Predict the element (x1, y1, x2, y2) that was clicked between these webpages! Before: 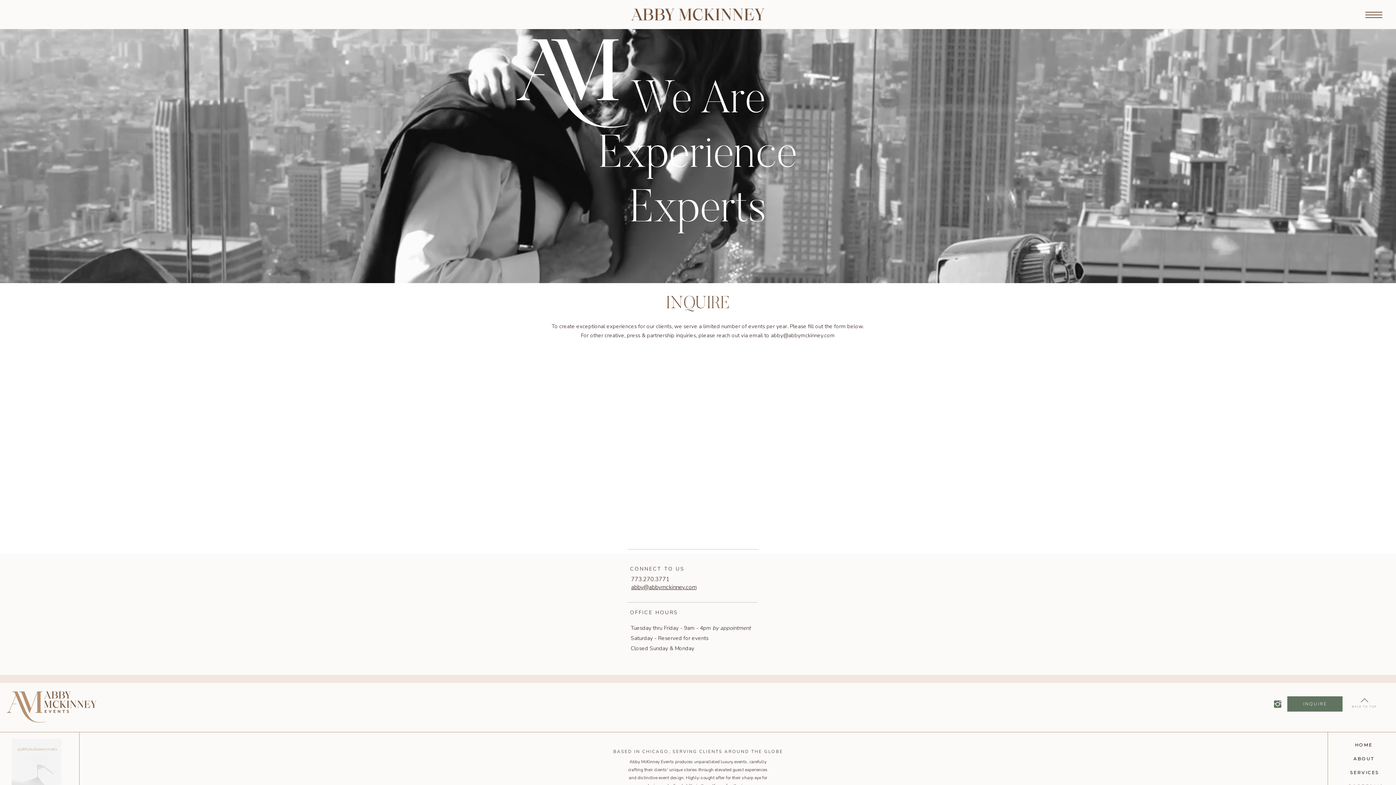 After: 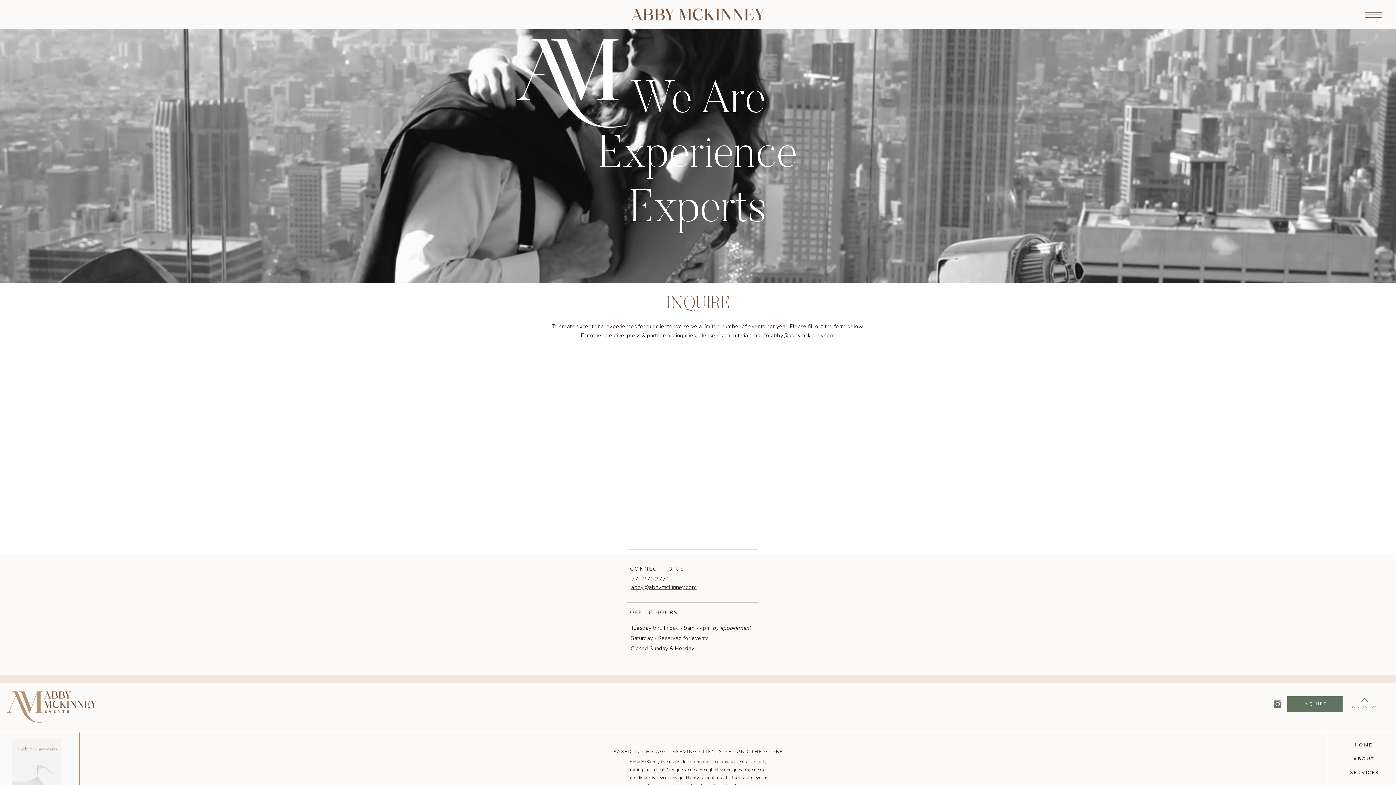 Action: bbox: (1298, 700, 1332, 707) label: INQUIRE